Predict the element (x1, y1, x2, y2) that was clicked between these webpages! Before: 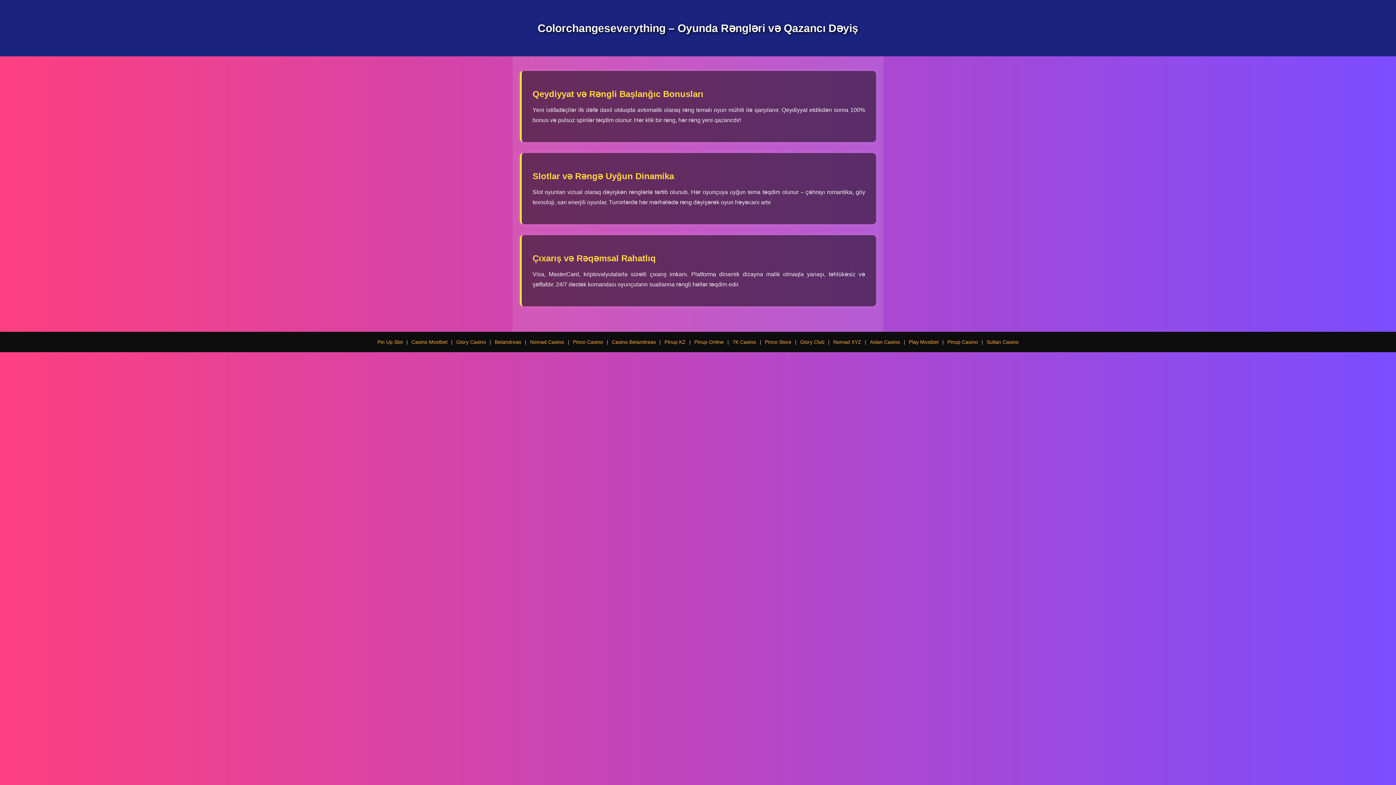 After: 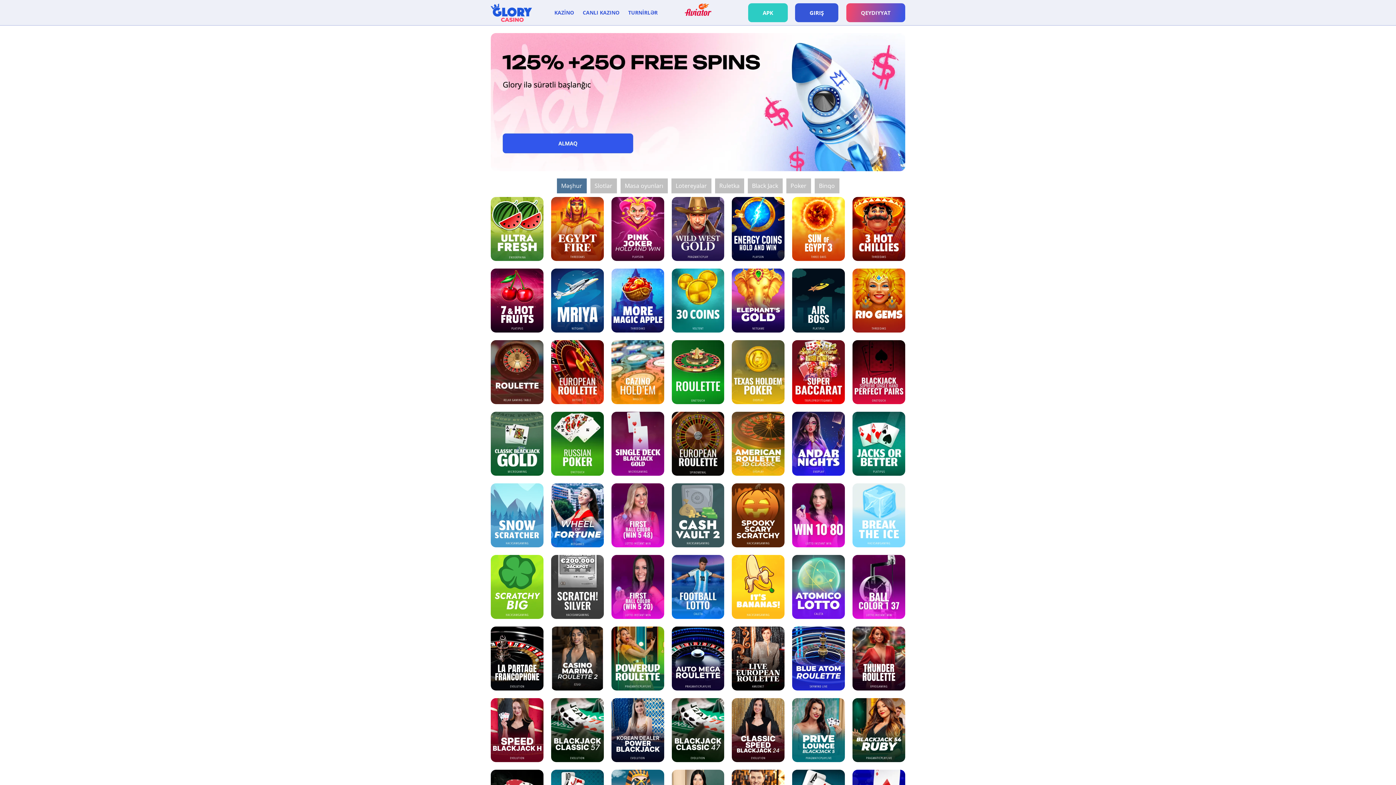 Action: bbox: (456, 339, 486, 344) label: Glory Casino